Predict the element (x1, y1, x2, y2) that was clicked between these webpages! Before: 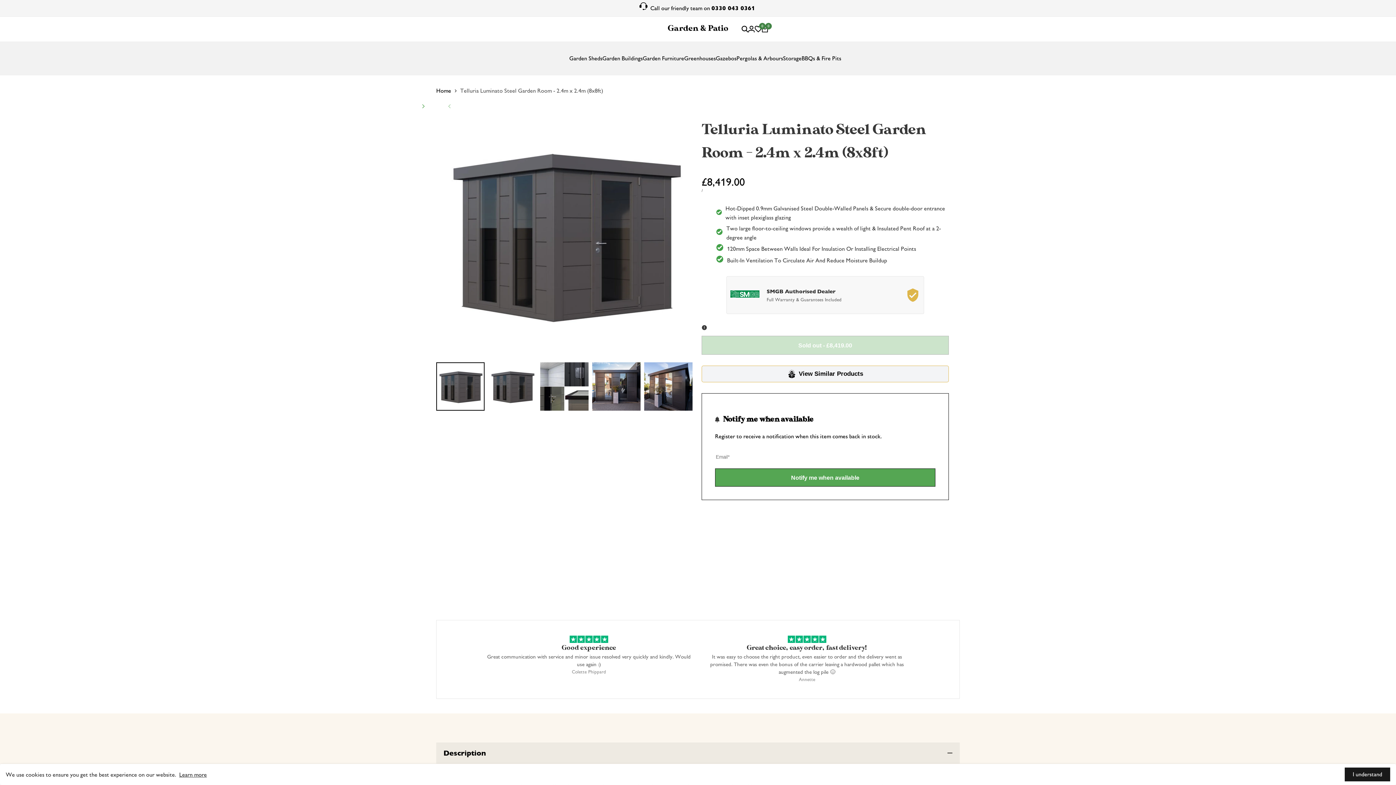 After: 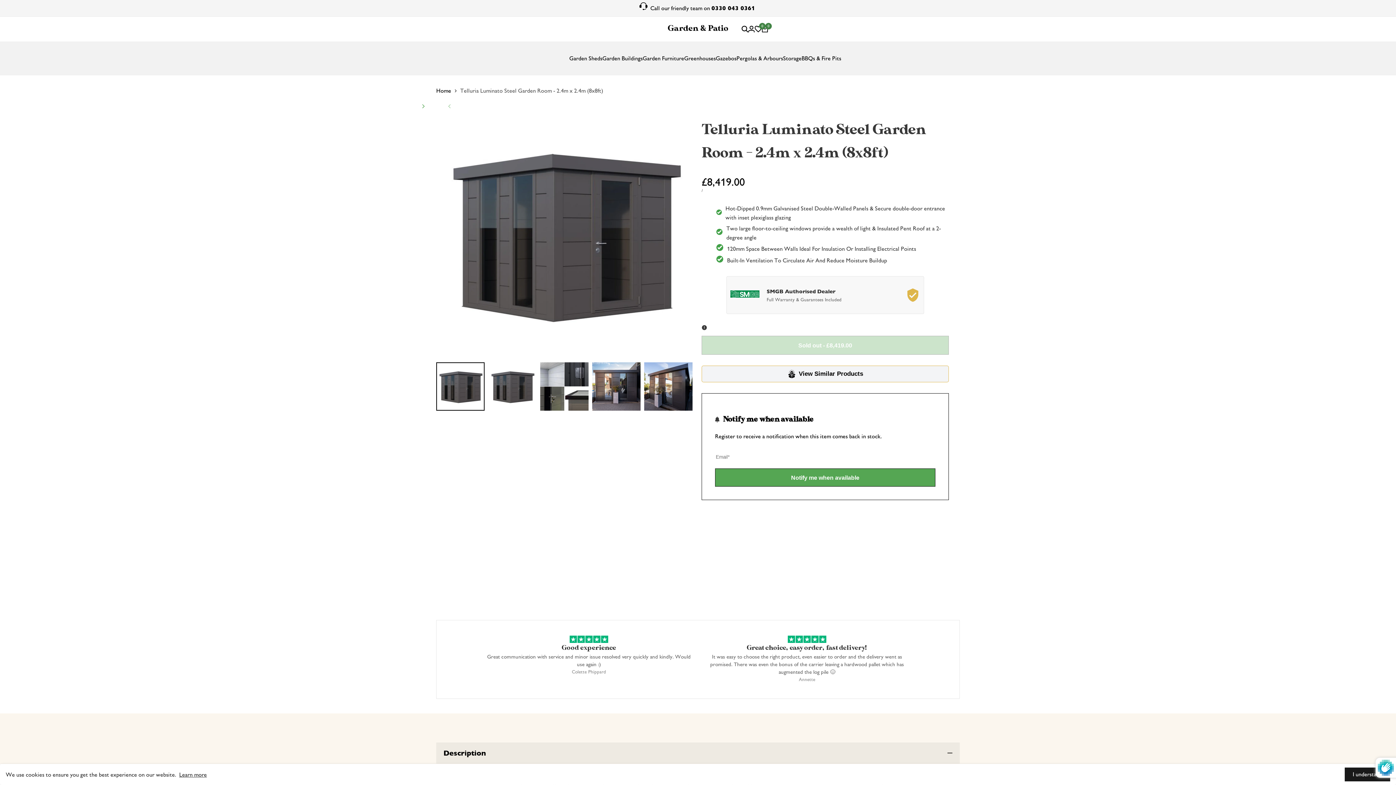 Action: label: Notify me when available bbox: (715, 468, 935, 486)